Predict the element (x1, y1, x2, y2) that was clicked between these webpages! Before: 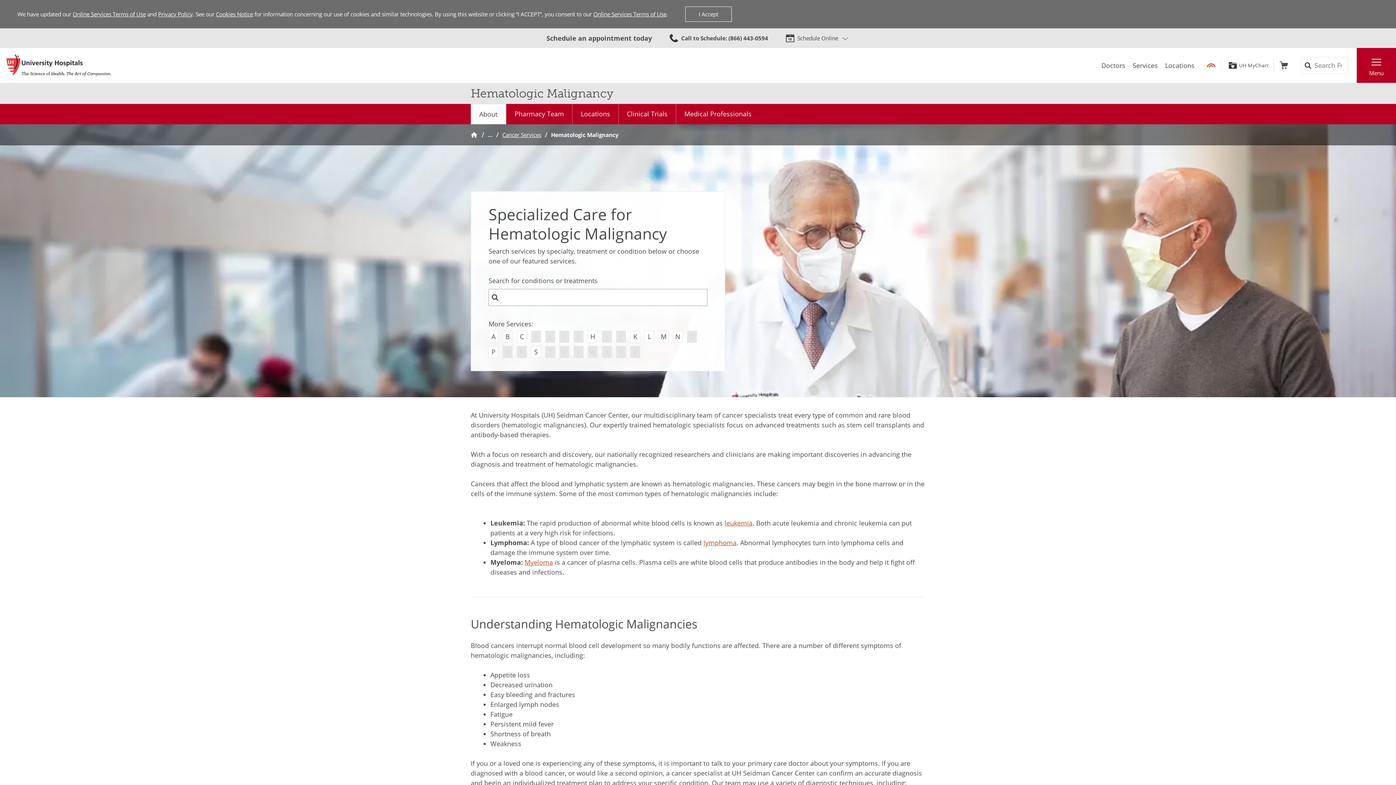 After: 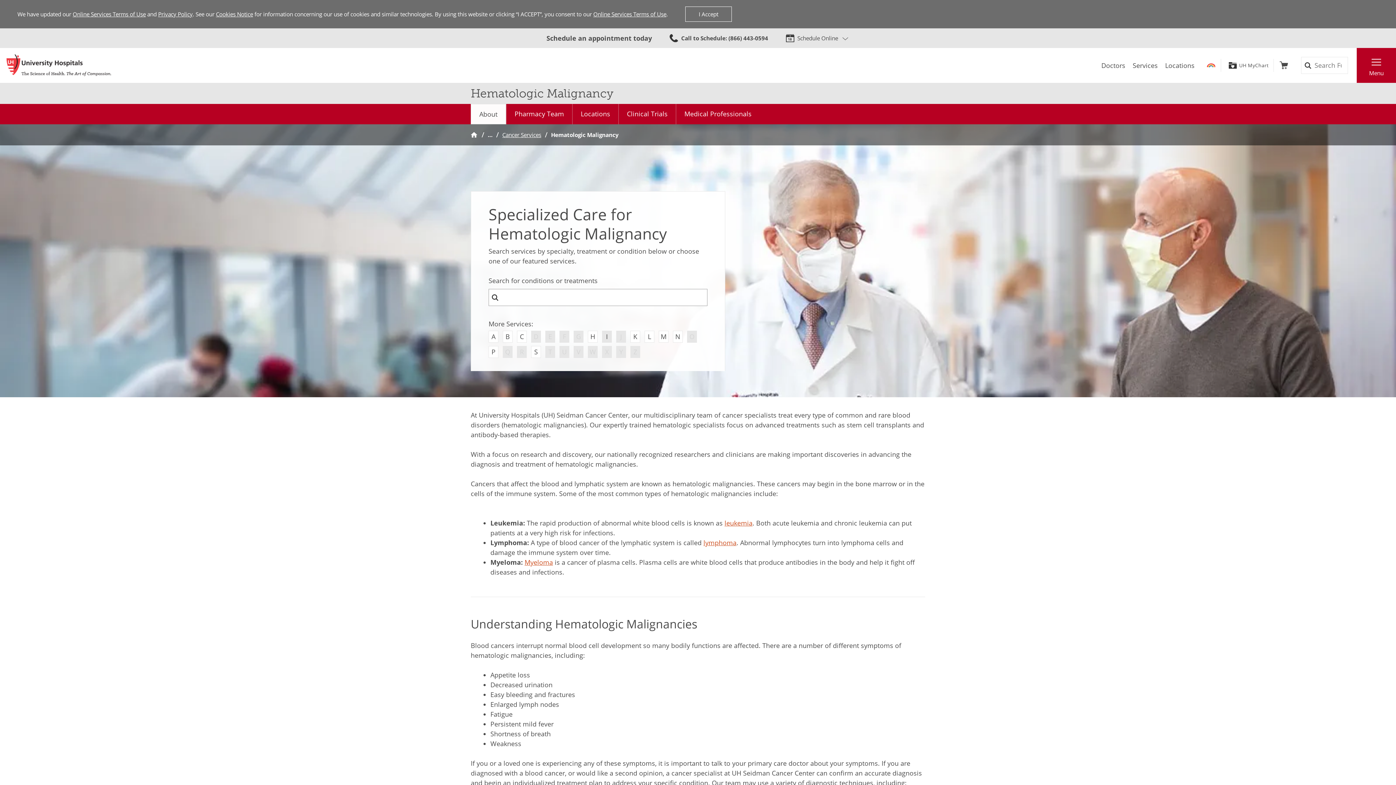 Action: bbox: (602, 330, 612, 342) label: I